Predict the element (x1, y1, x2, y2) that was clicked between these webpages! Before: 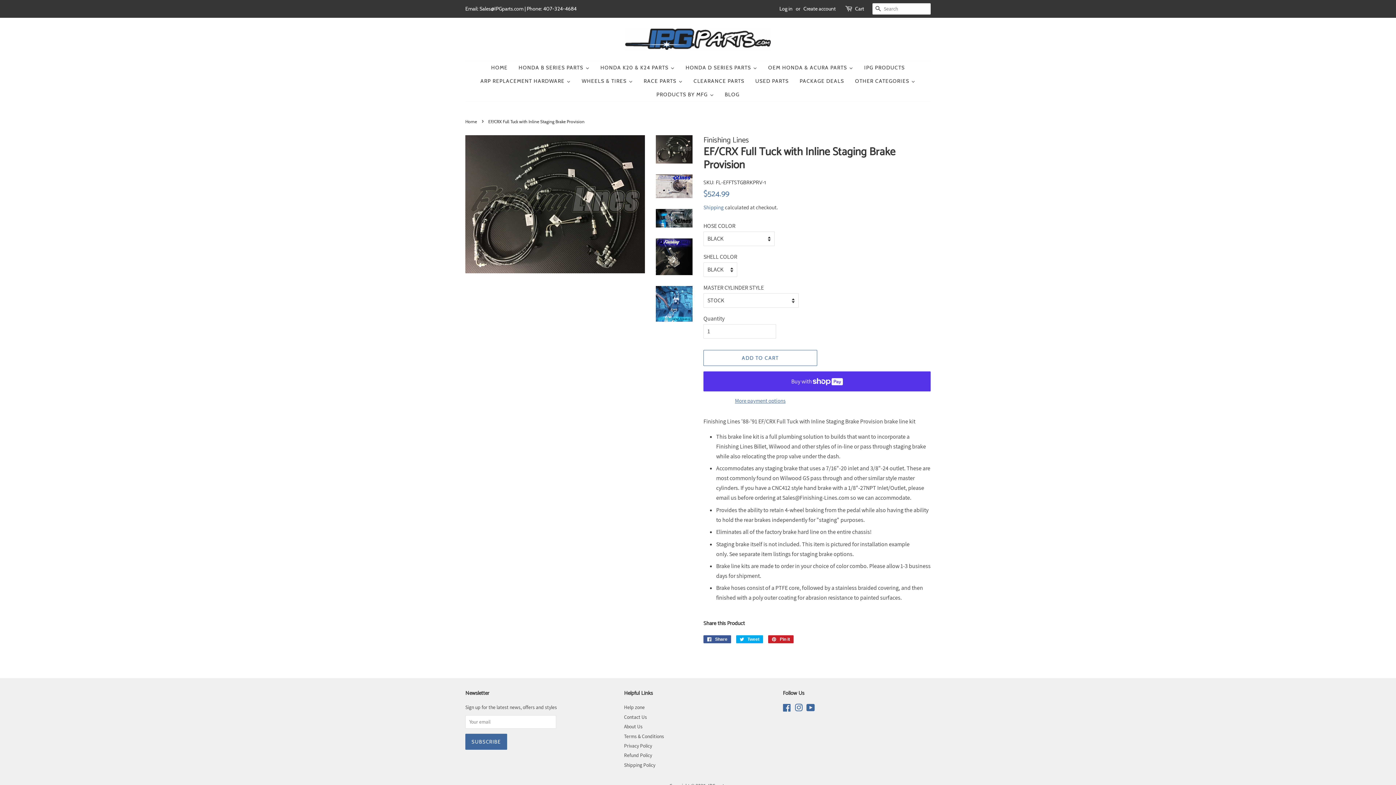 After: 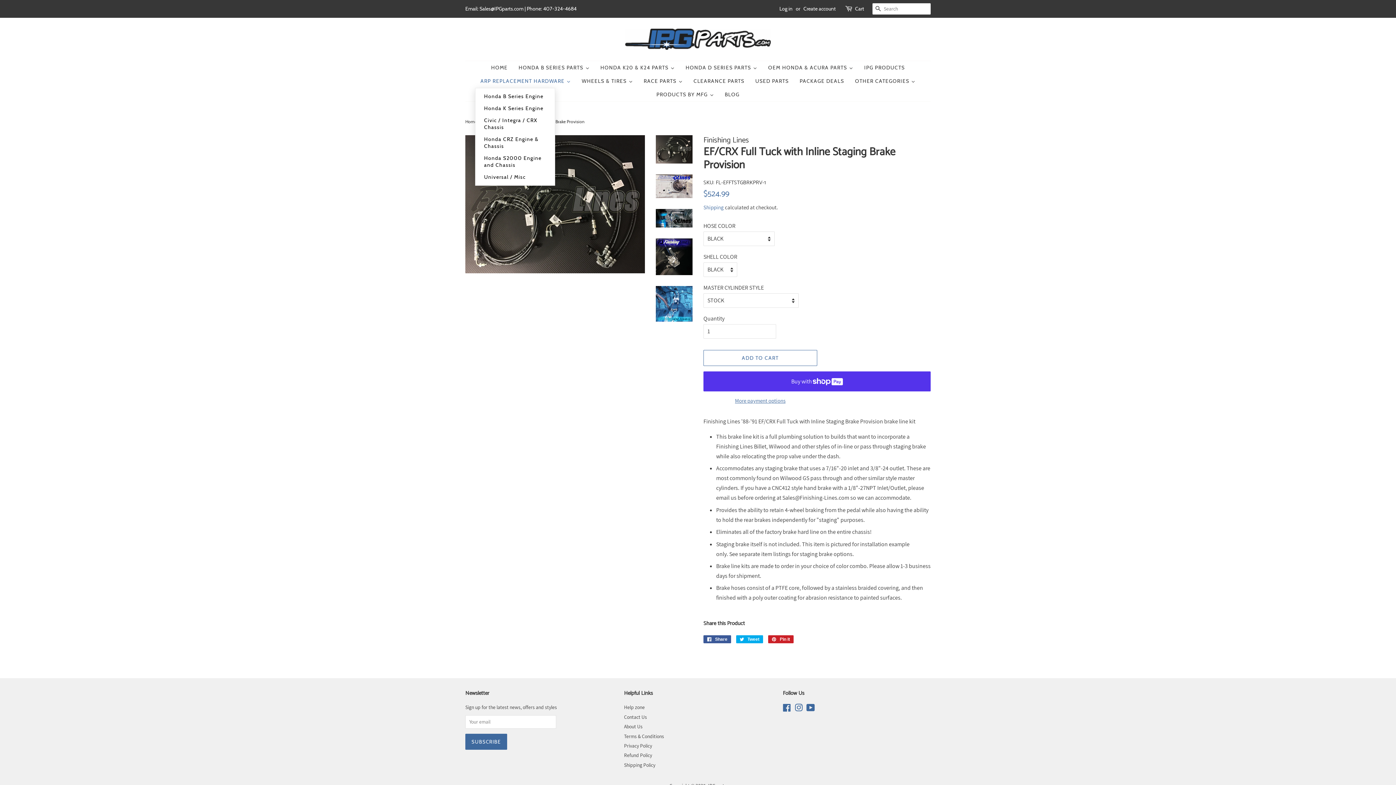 Action: bbox: (475, 74, 576, 88) label: ARP REPLACEMENT HARDWARE